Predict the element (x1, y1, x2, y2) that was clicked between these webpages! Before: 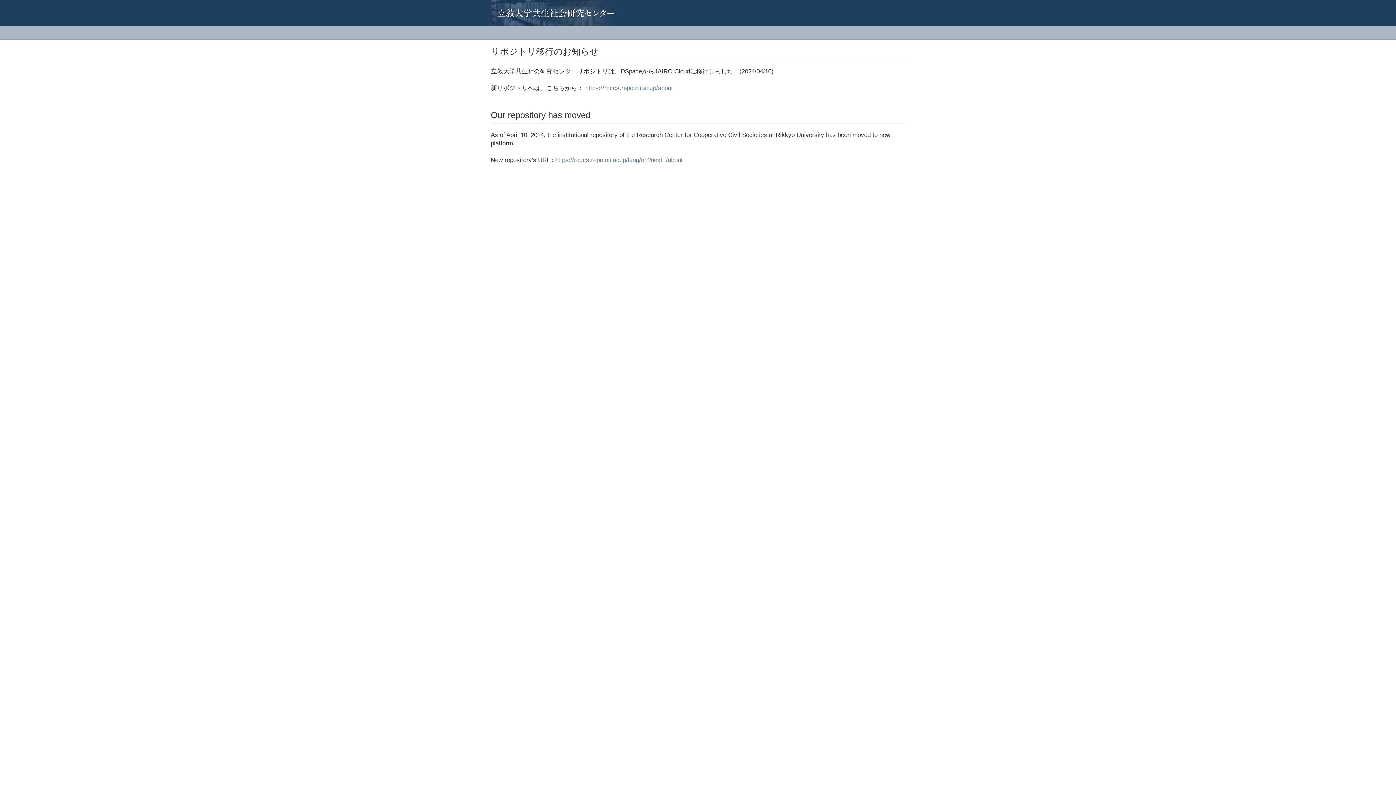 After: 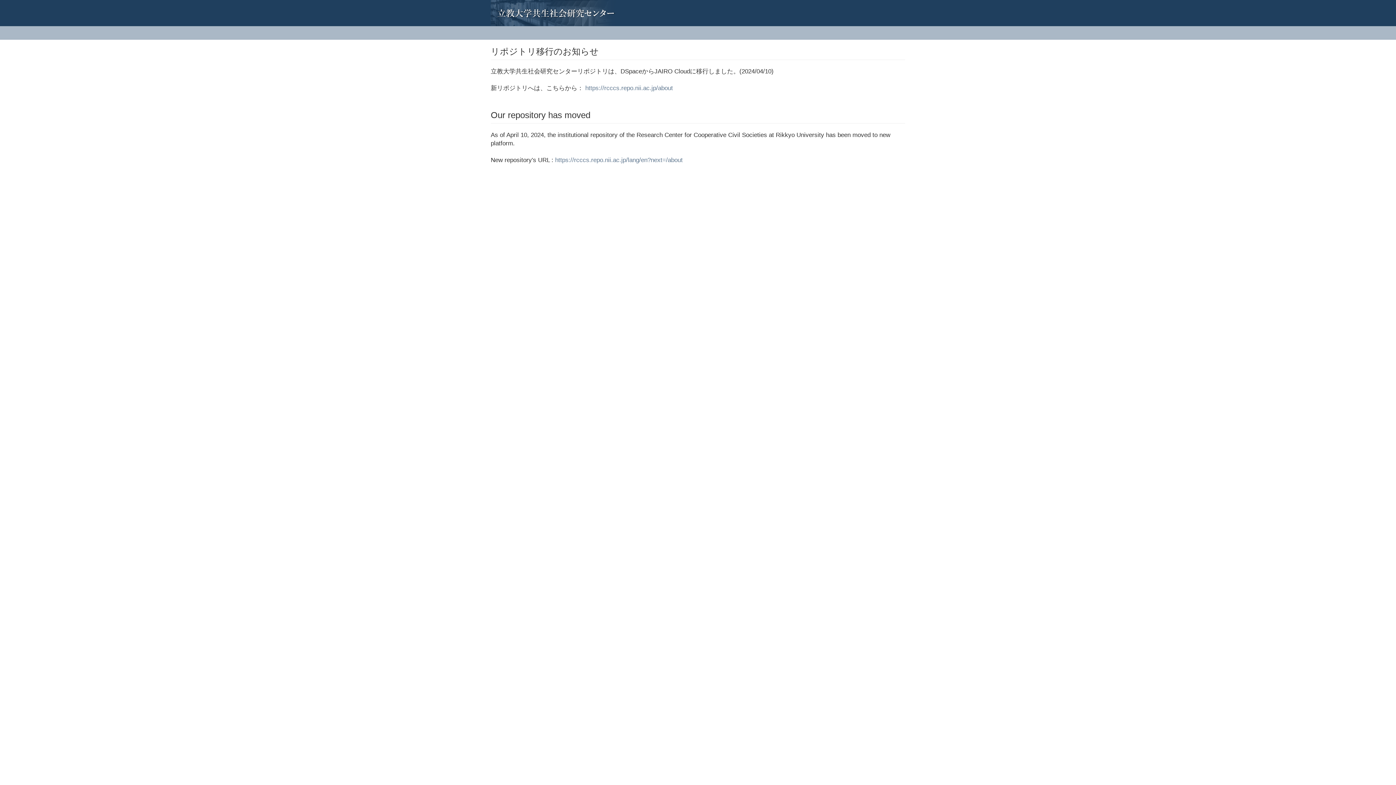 Action: bbox: (485, 0, 496, 18)